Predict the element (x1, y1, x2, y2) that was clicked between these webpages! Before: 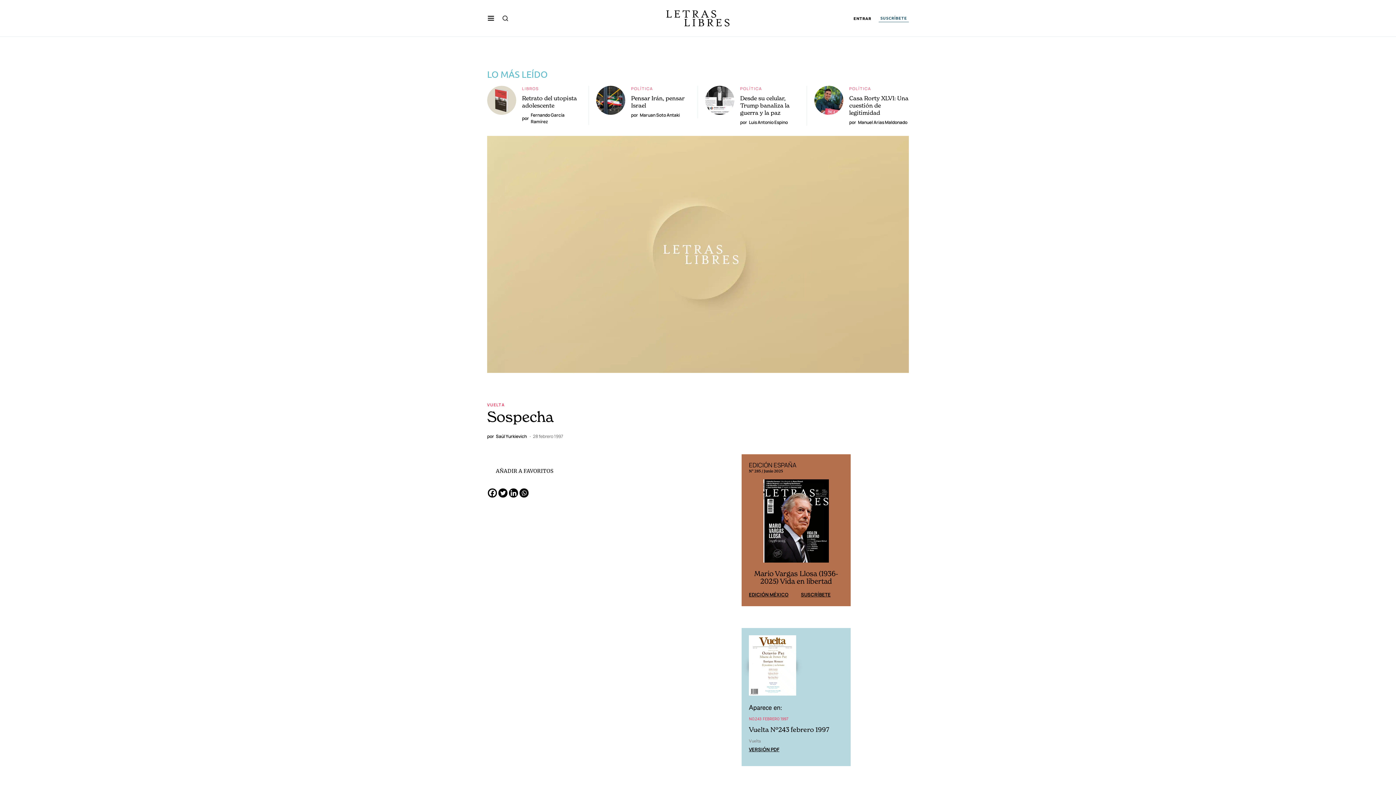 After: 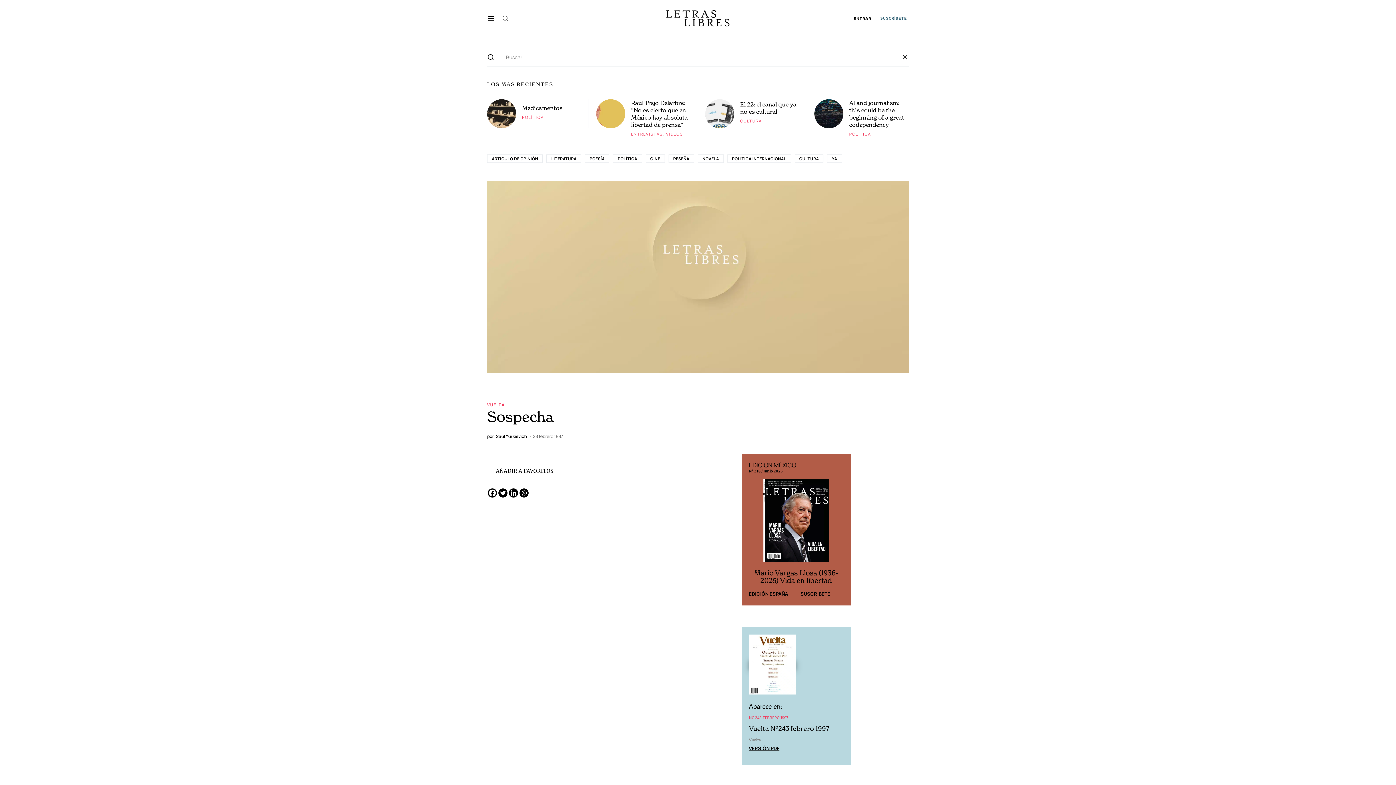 Action: bbox: (502, 1, 516, 34)